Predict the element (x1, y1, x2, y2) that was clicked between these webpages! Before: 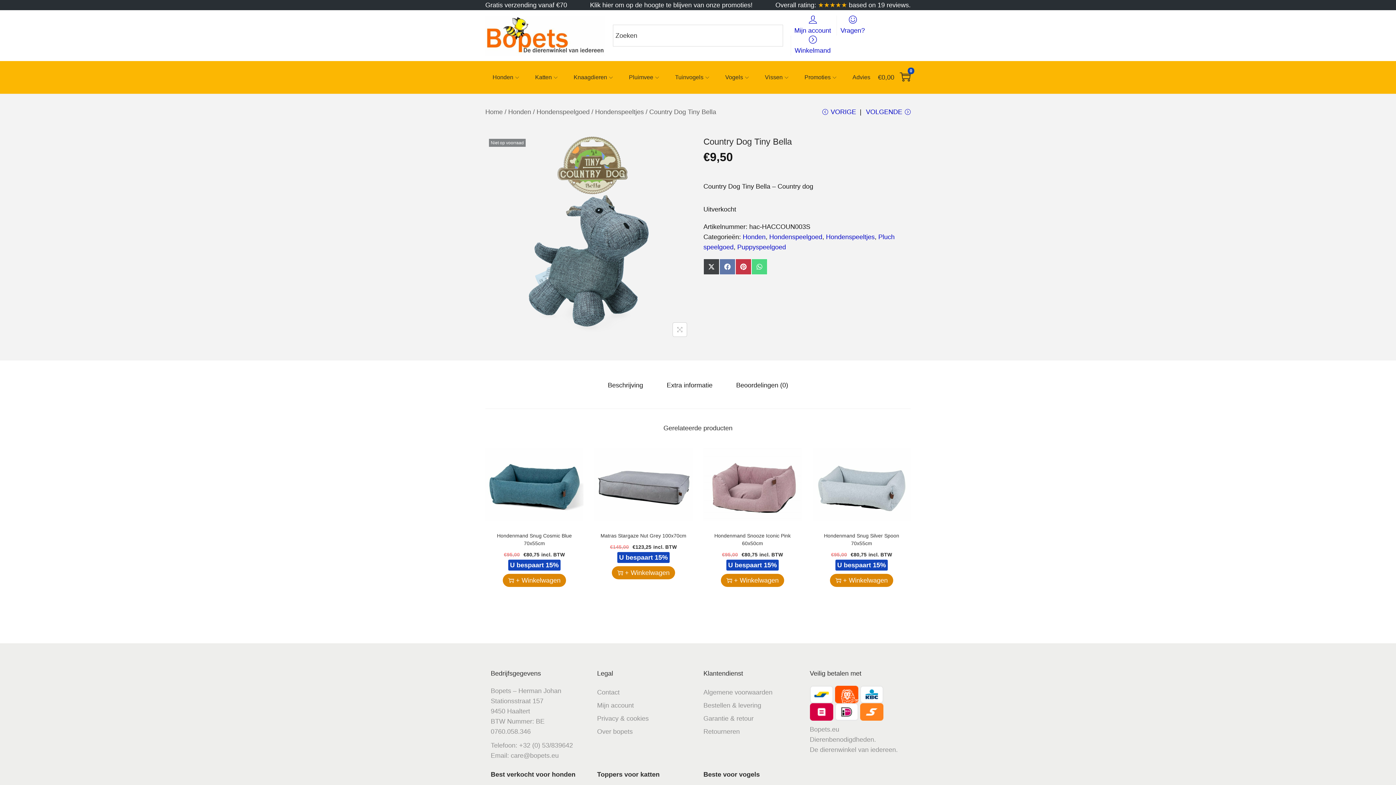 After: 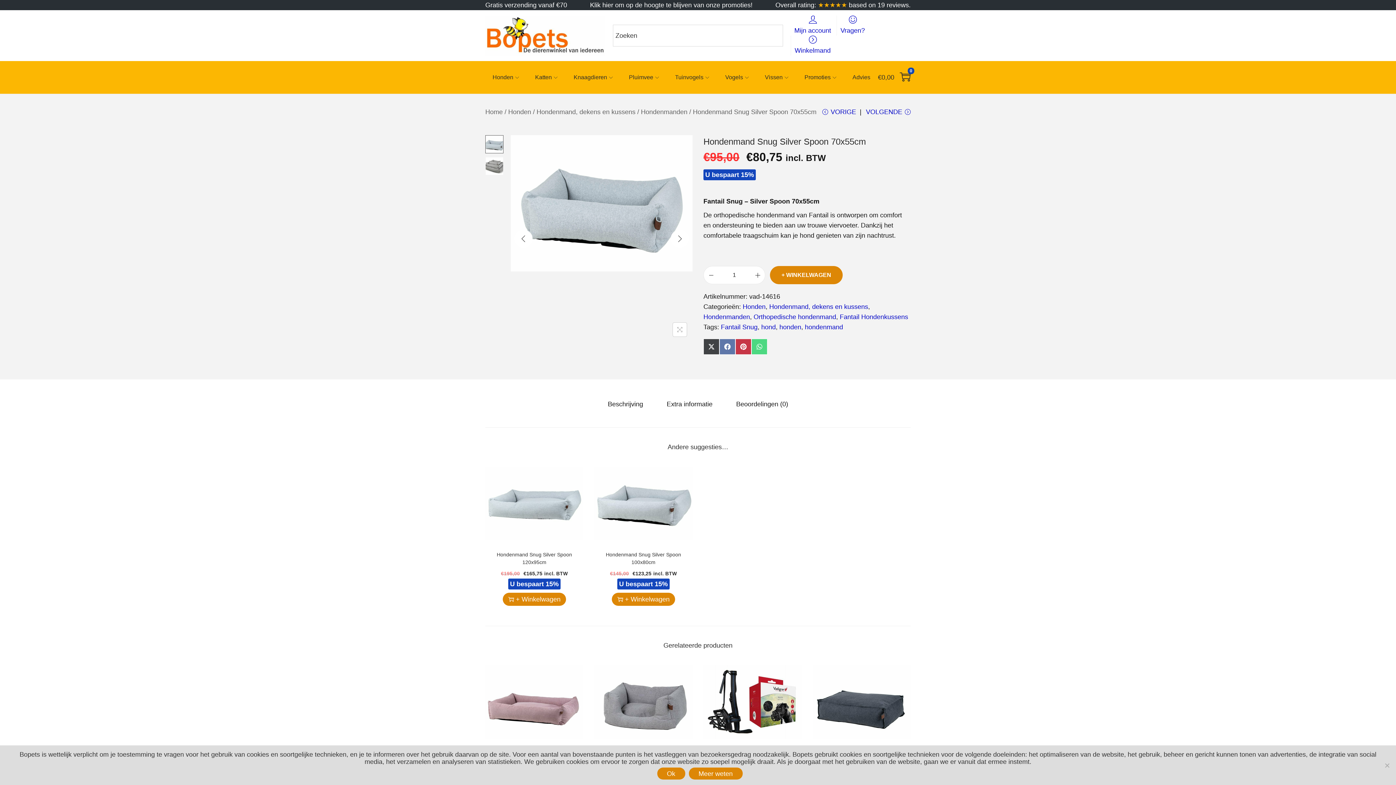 Action: bbox: (812, 448, 910, 521)